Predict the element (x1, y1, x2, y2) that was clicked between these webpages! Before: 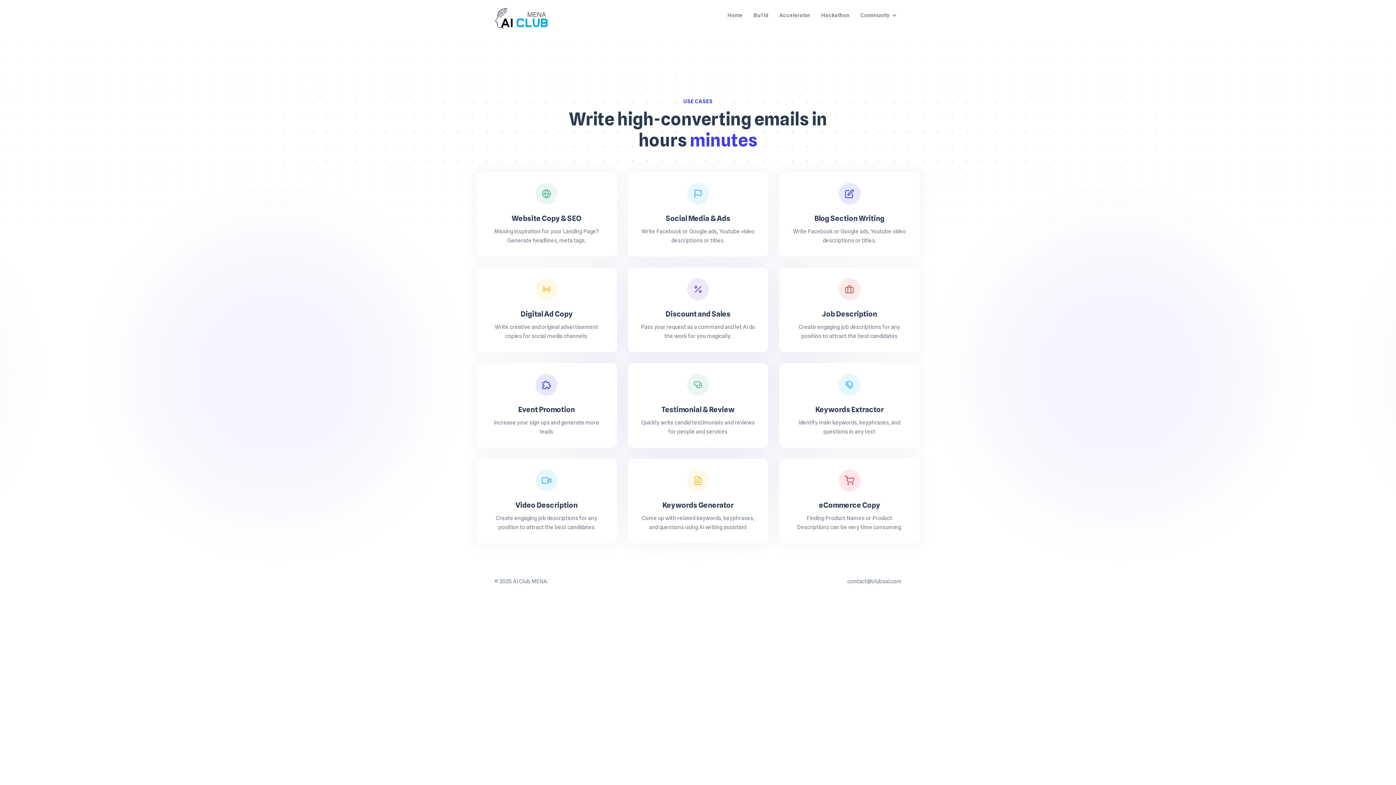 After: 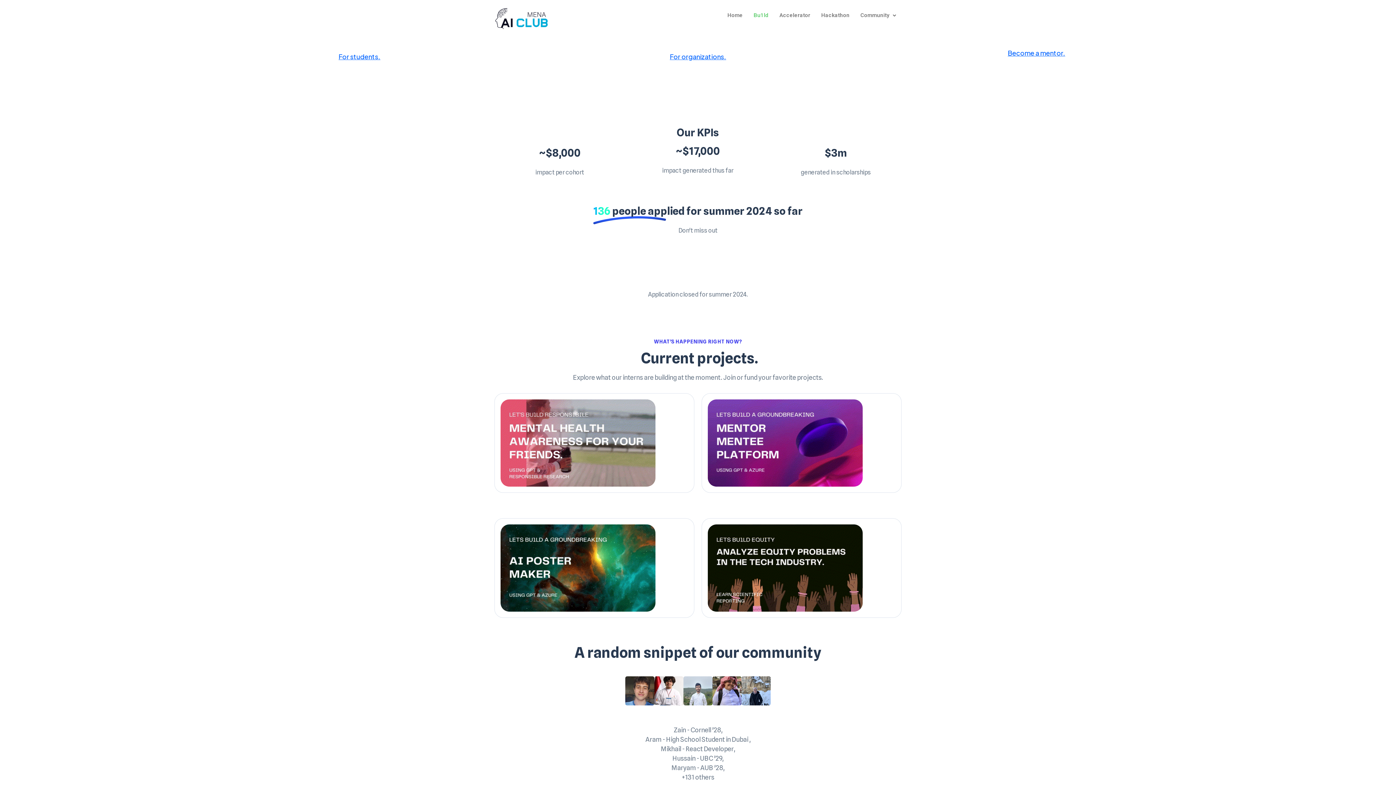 Action: bbox: (748, 7, 774, 23) label: Bu1ld